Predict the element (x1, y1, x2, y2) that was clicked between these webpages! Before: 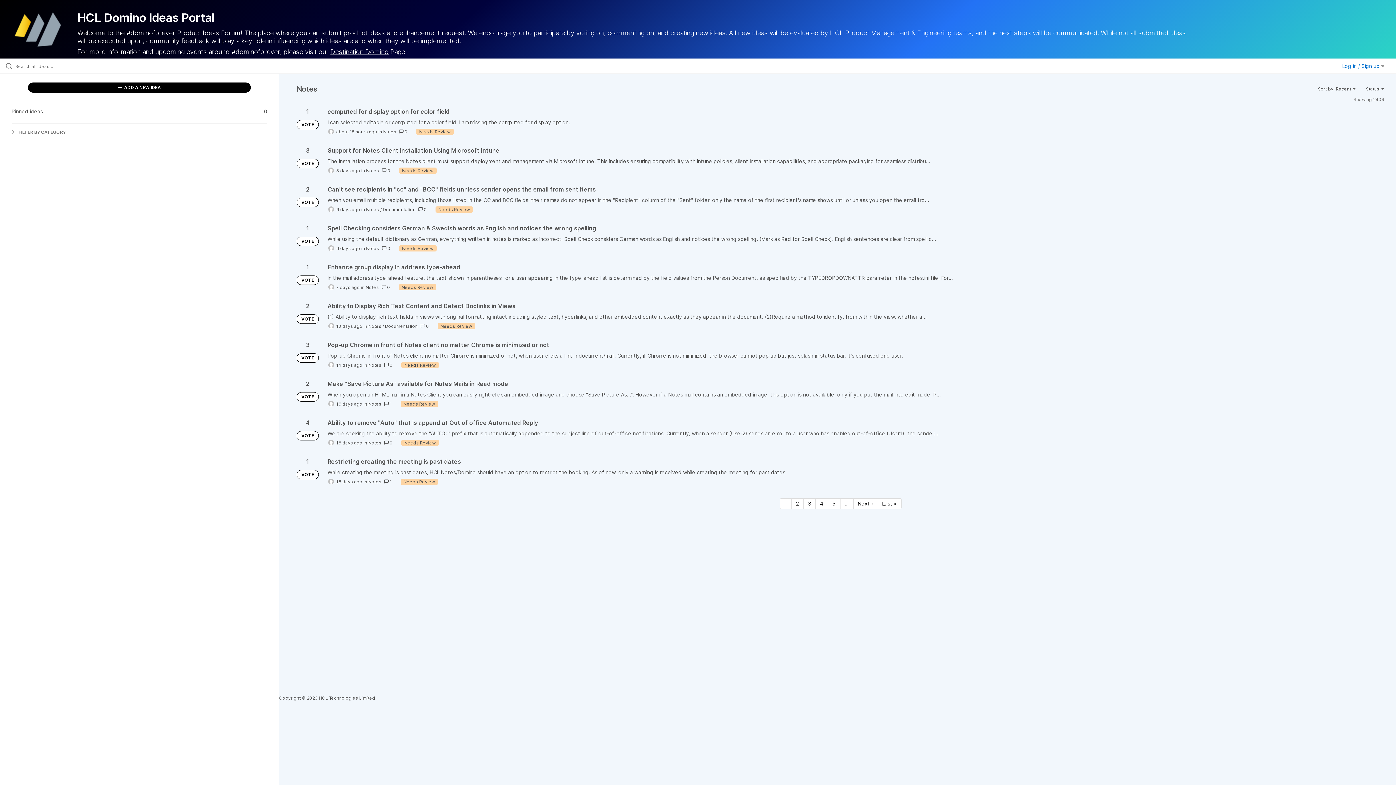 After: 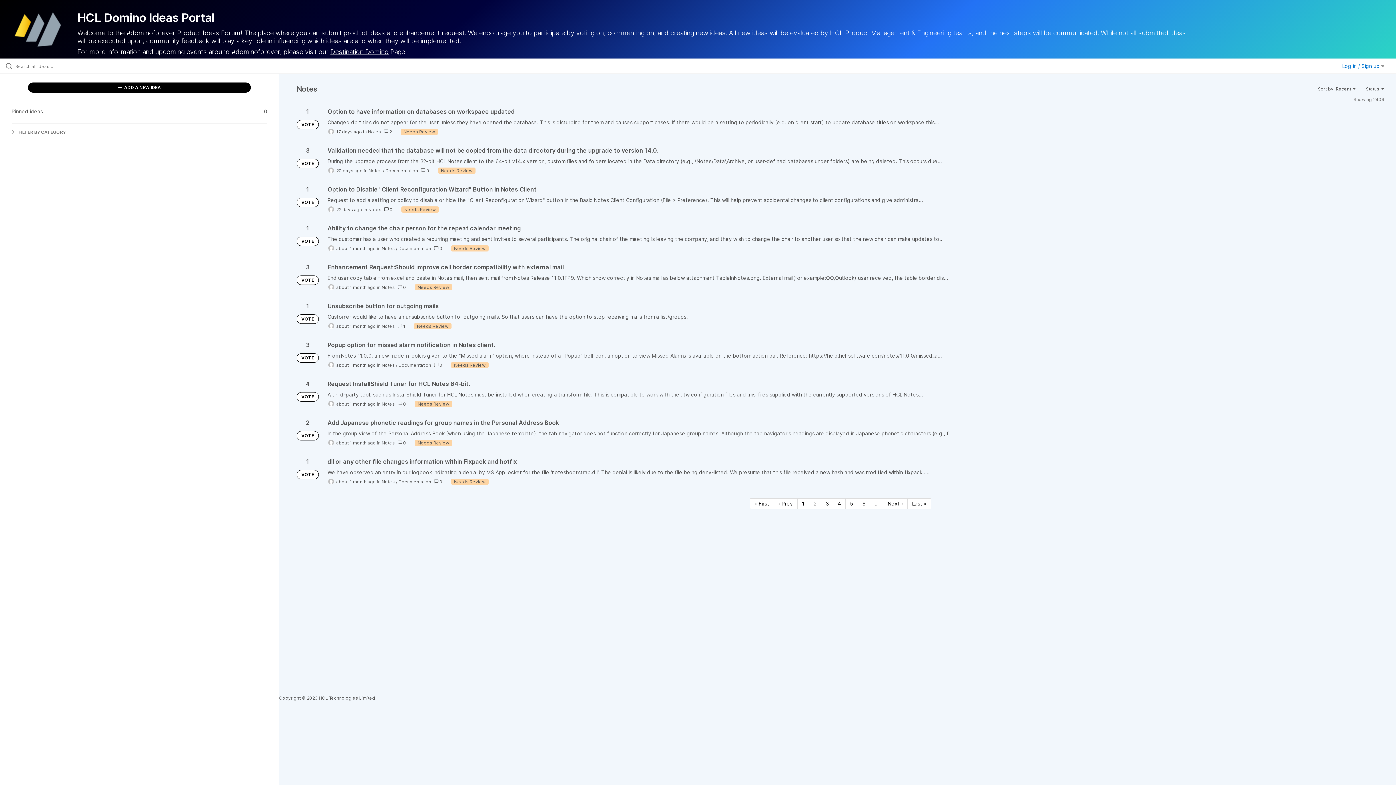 Action: bbox: (853, 498, 878, 509) label: Next page